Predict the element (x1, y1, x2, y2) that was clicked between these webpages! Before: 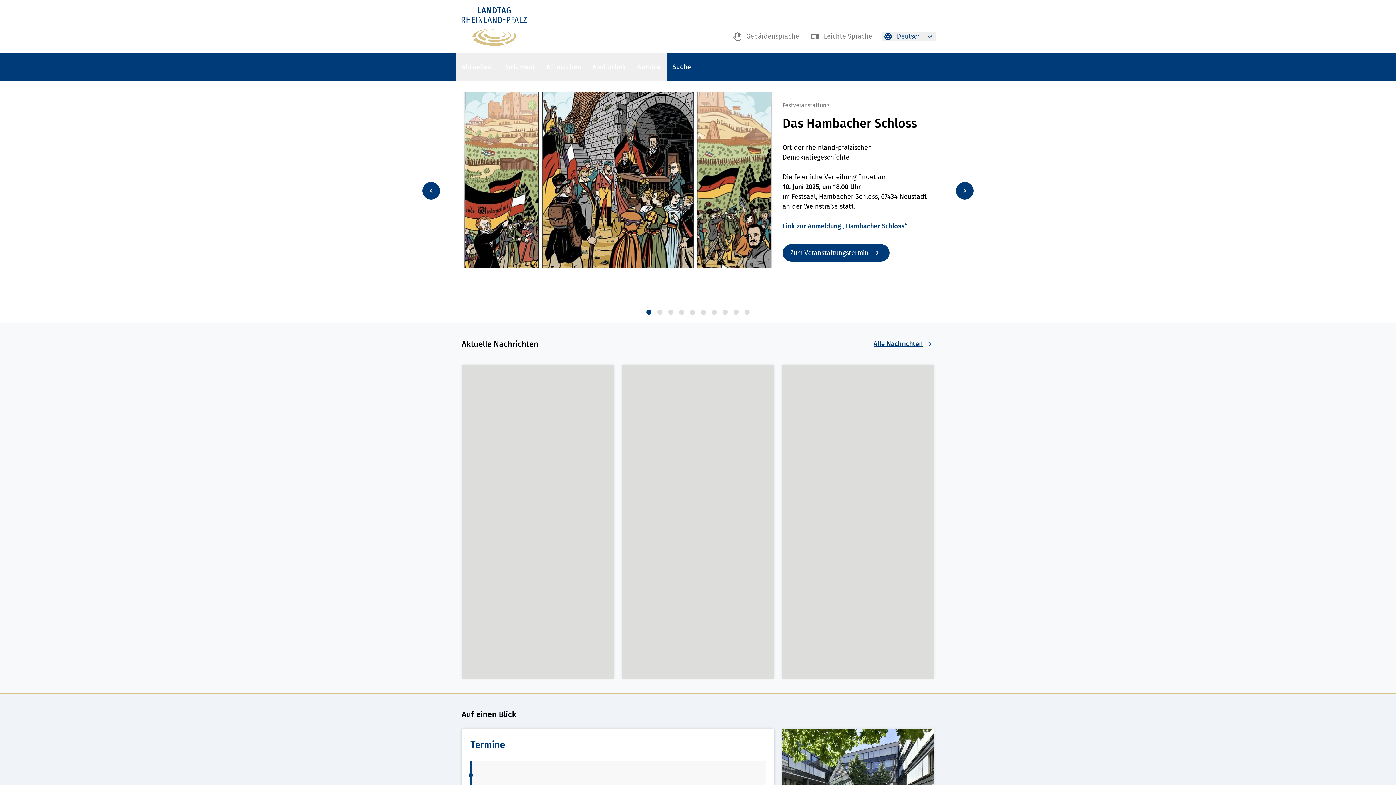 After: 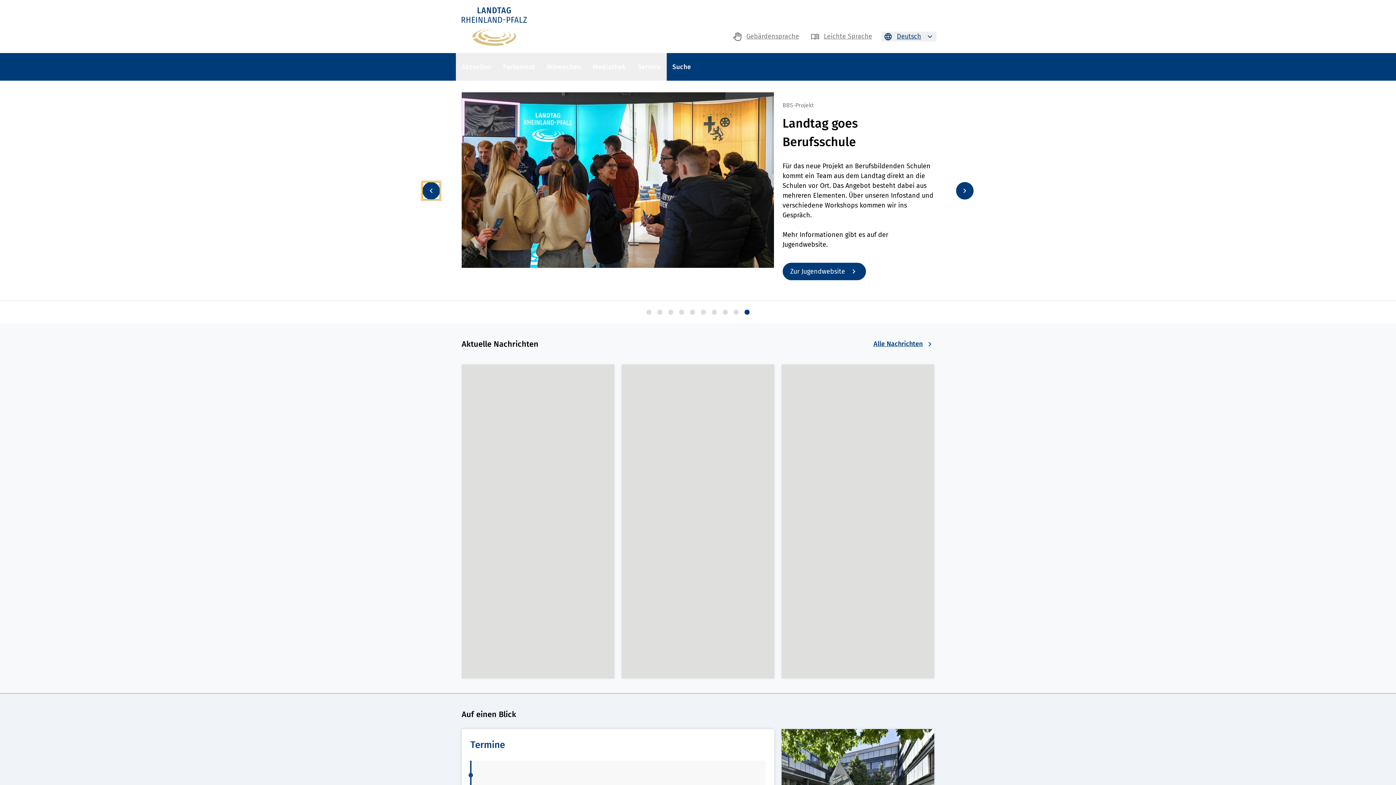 Action: bbox: (422, 182, 440, 199)